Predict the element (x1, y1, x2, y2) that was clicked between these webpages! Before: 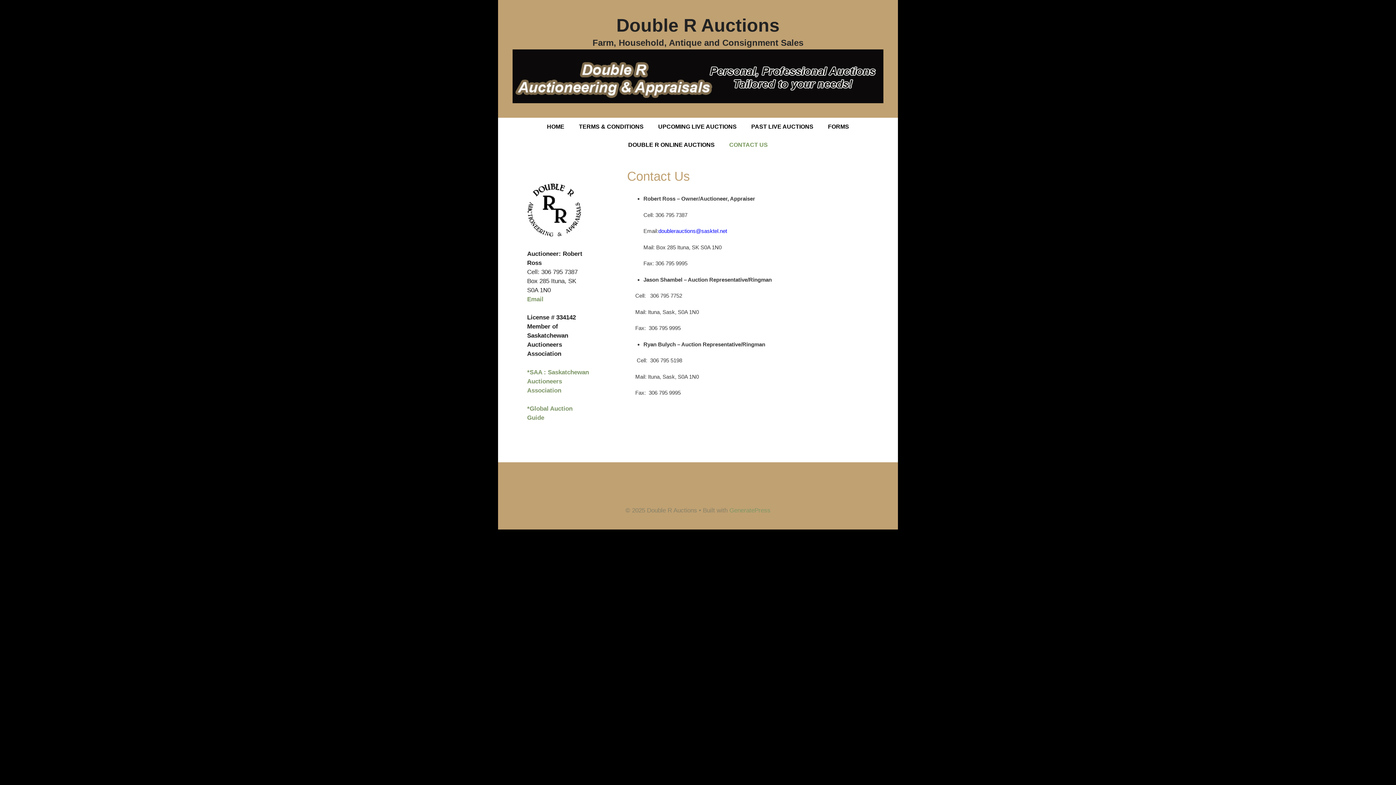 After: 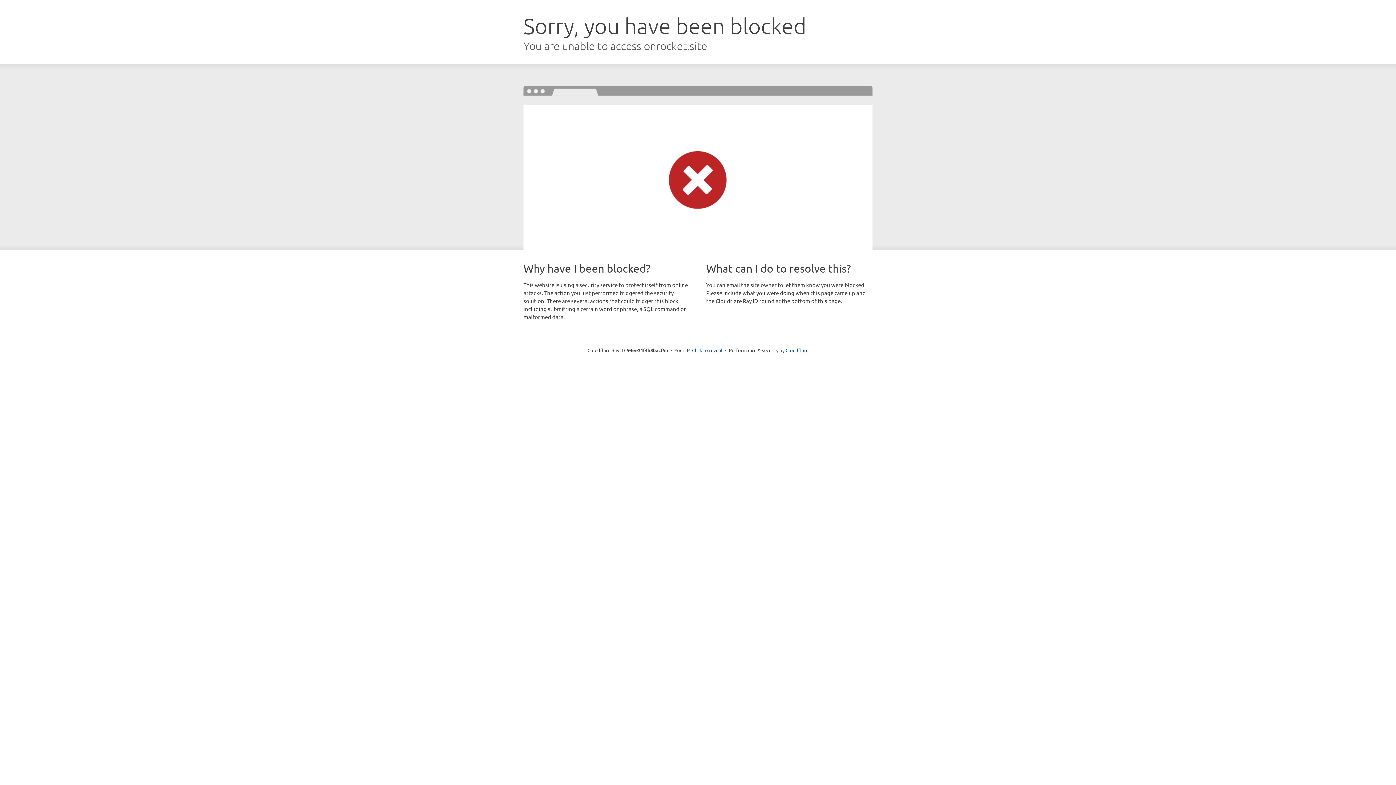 Action: label: GeneratePress bbox: (729, 507, 770, 514)